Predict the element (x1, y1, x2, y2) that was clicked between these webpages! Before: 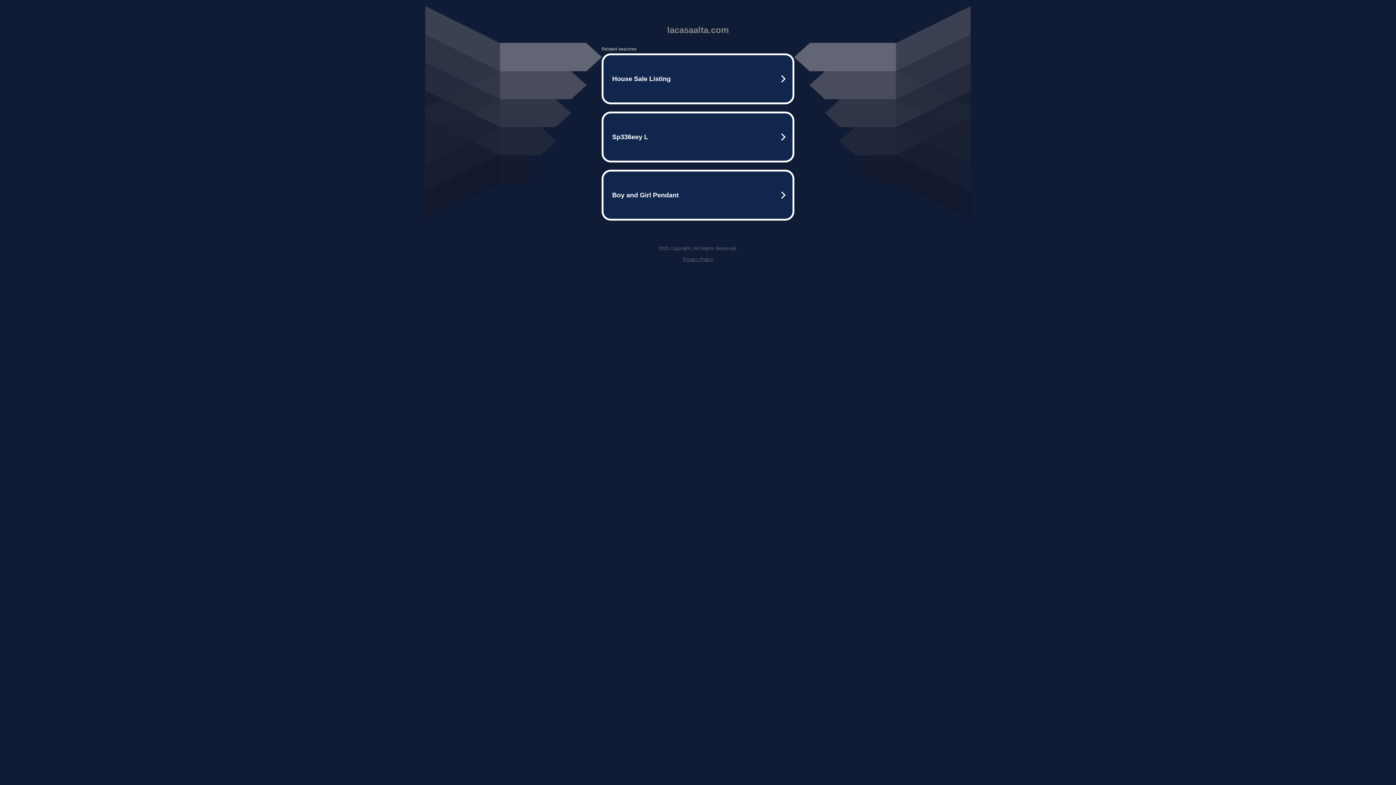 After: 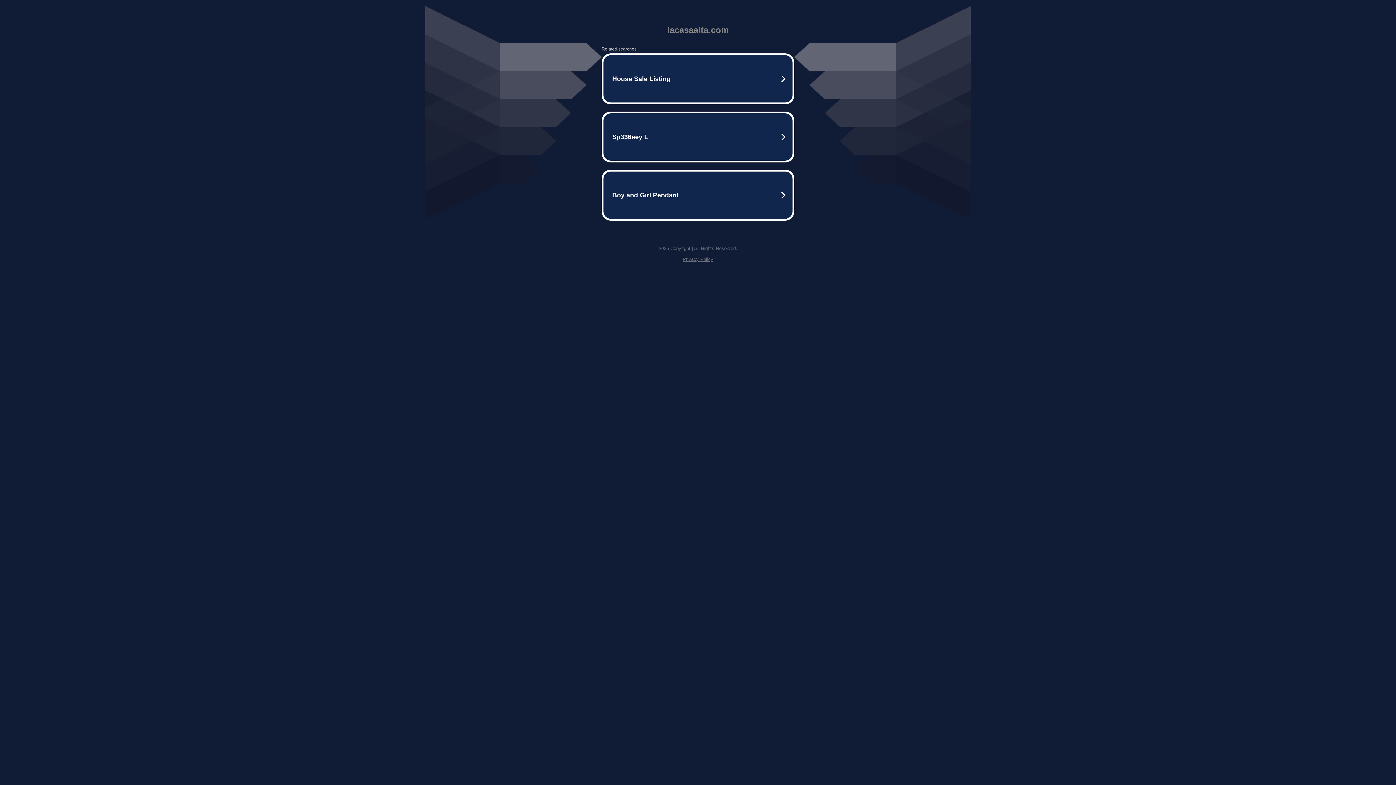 Action: label: Privacy Policy bbox: (682, 256, 713, 262)